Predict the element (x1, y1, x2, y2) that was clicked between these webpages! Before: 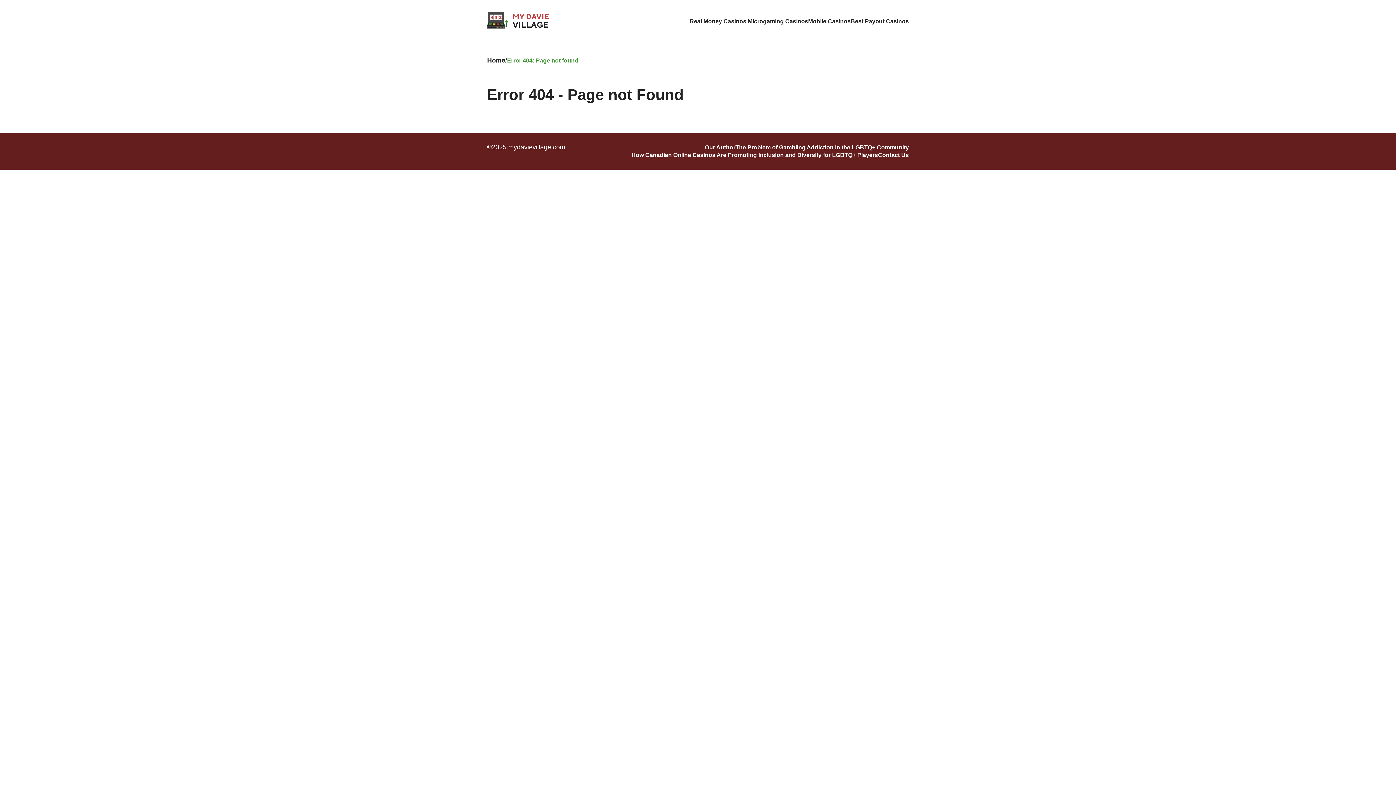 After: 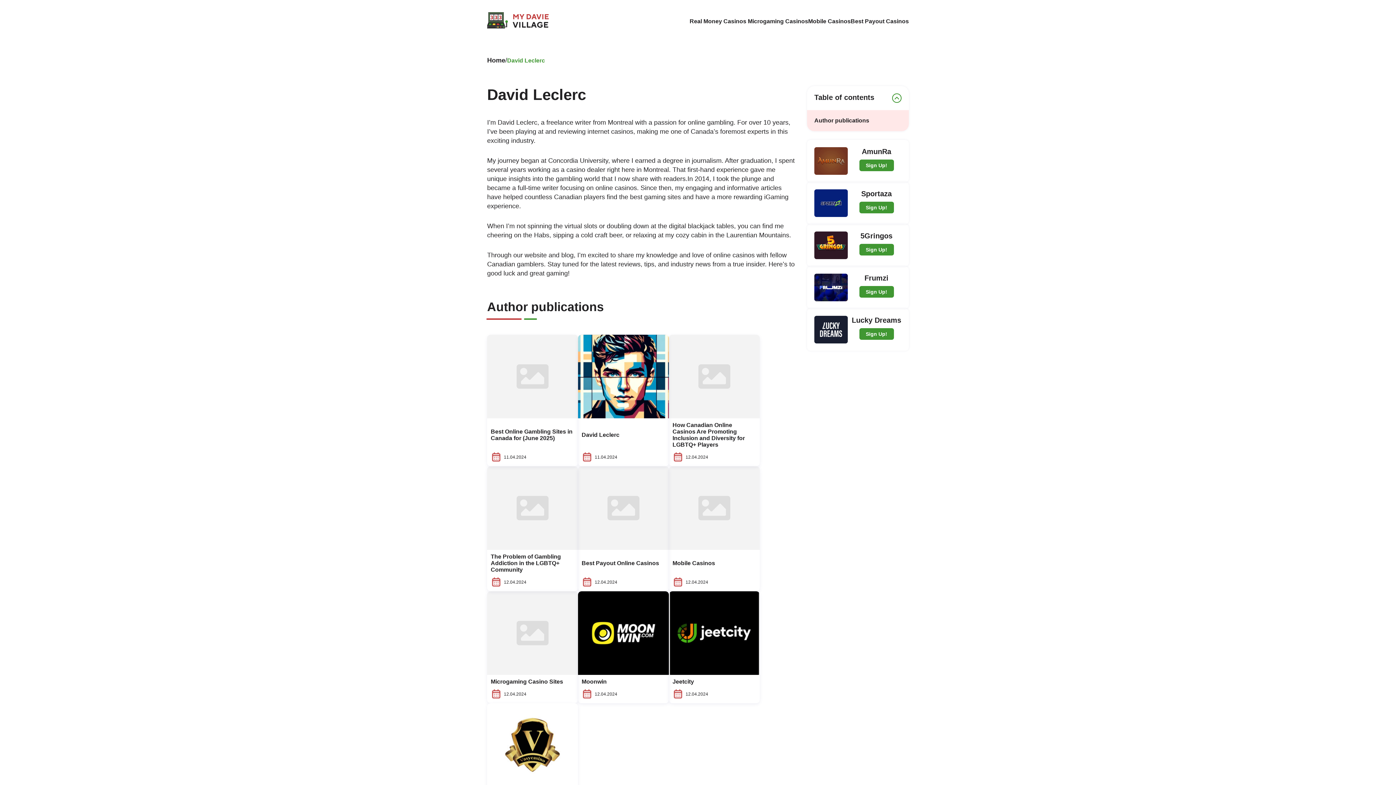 Action: label: Our Author bbox: (705, 144, 735, 150)